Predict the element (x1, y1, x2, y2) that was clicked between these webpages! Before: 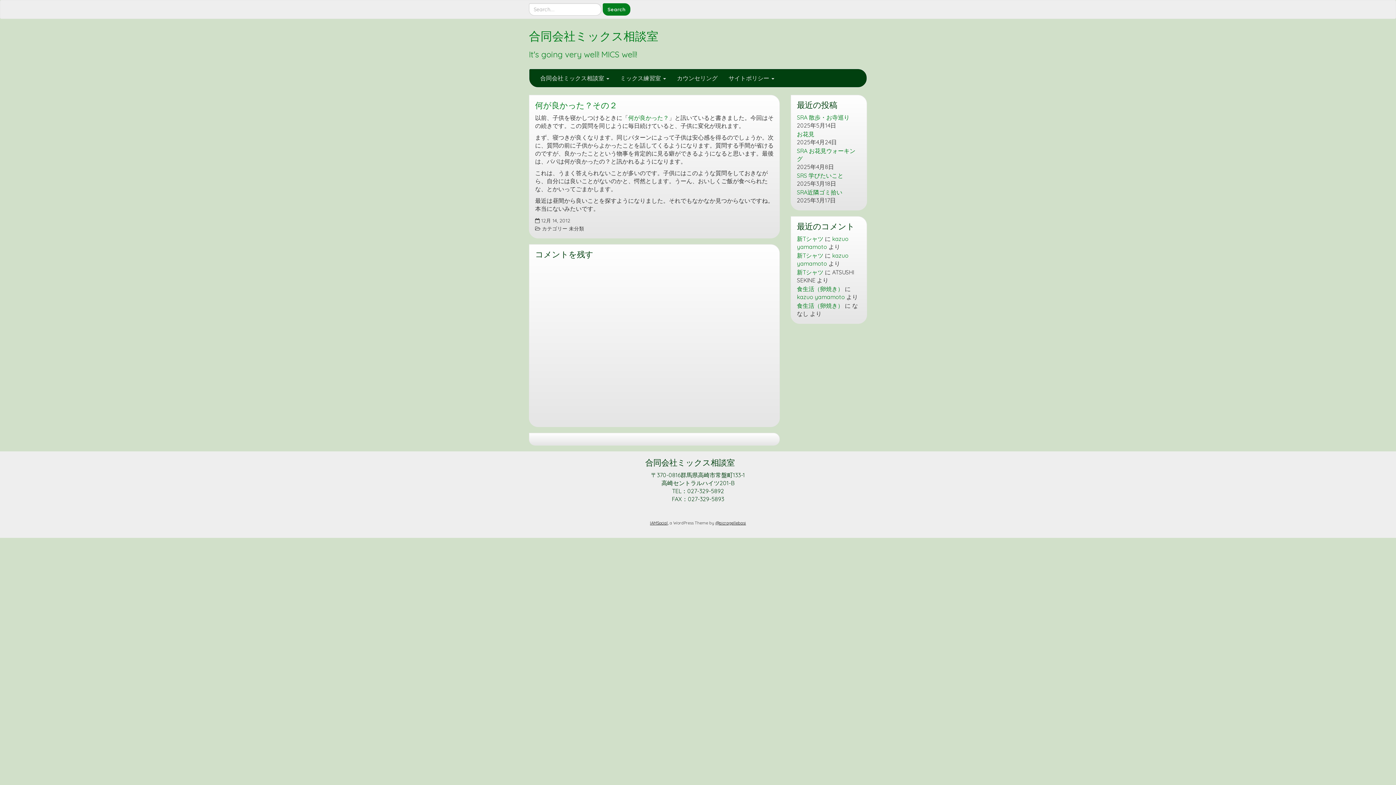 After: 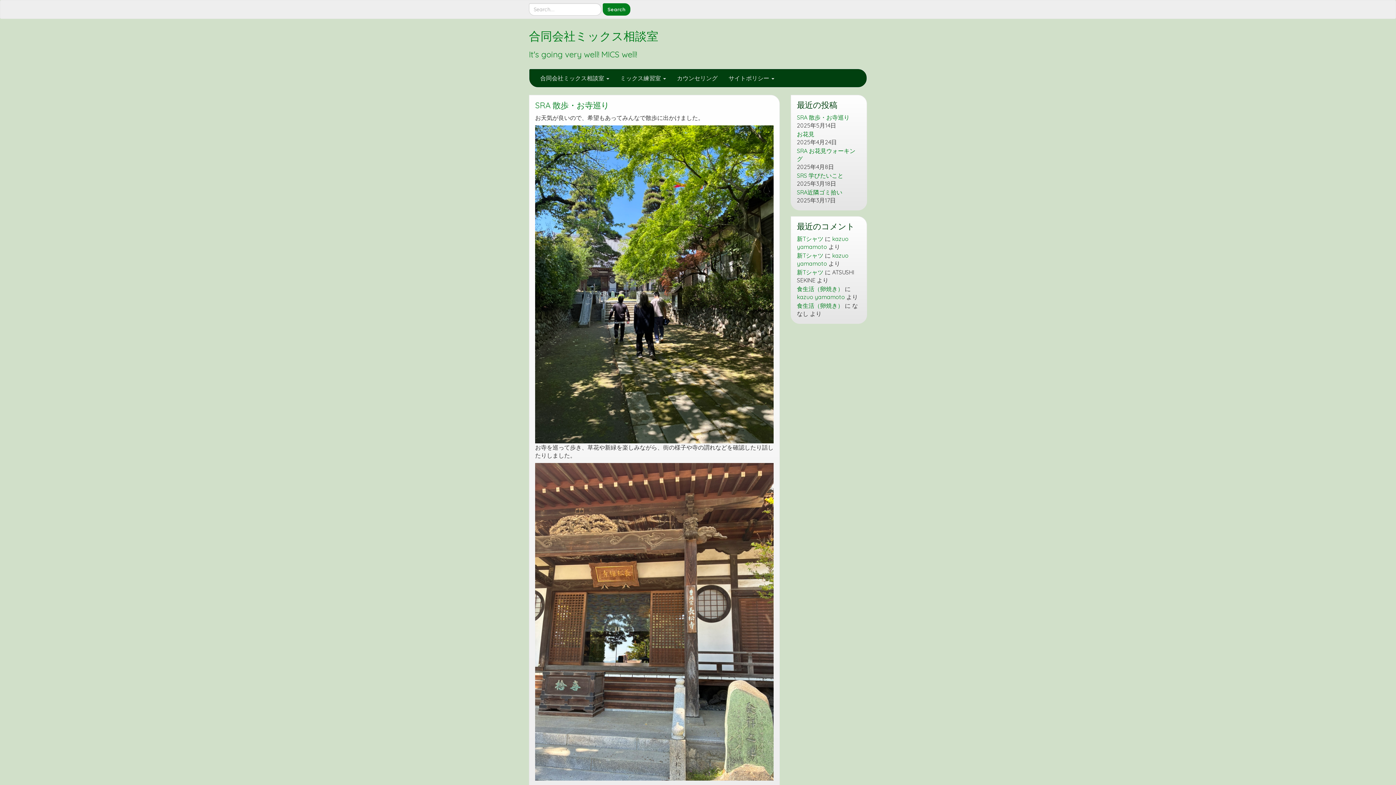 Action: bbox: (797, 113, 861, 121) label: SRA 散歩・お寺巡り